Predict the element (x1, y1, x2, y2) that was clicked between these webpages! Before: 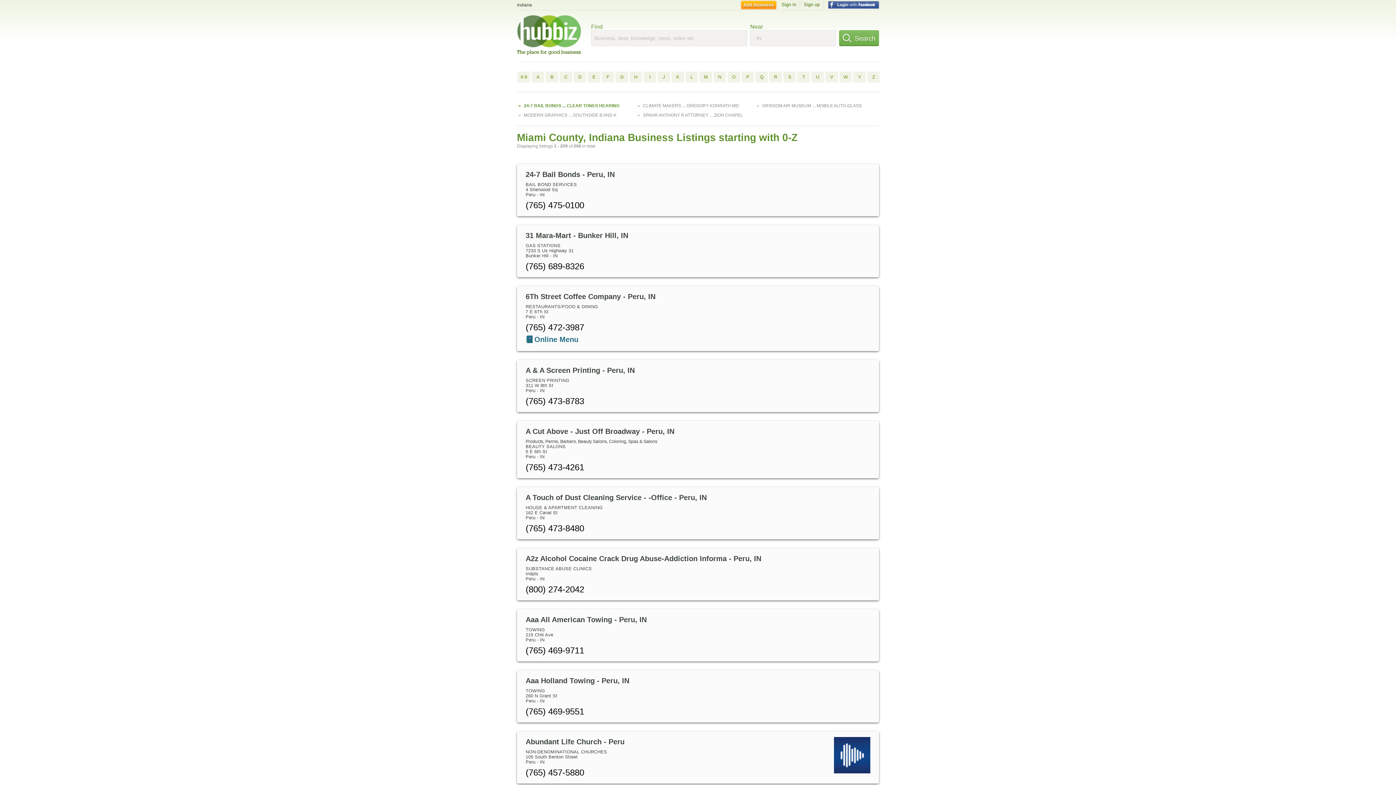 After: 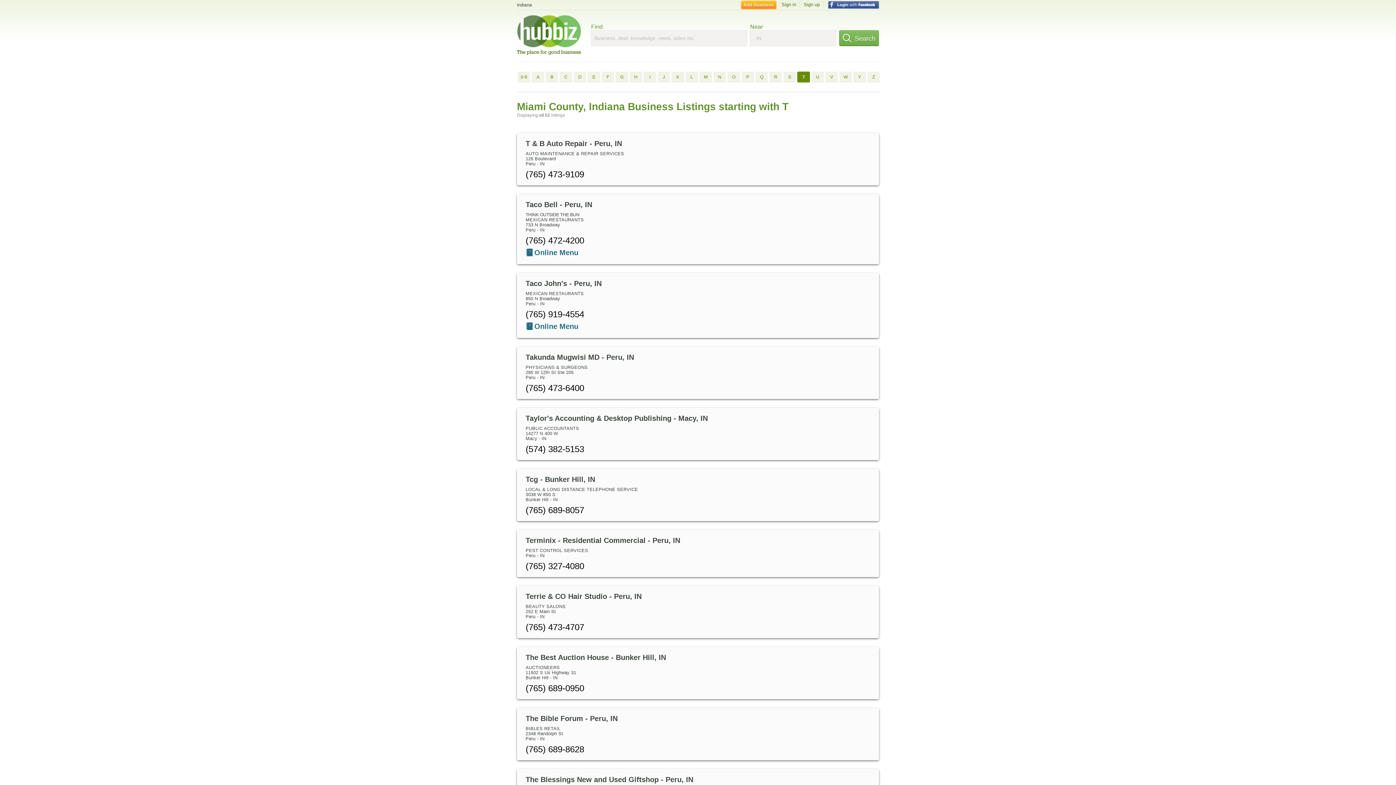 Action: label: T bbox: (797, 71, 810, 82)